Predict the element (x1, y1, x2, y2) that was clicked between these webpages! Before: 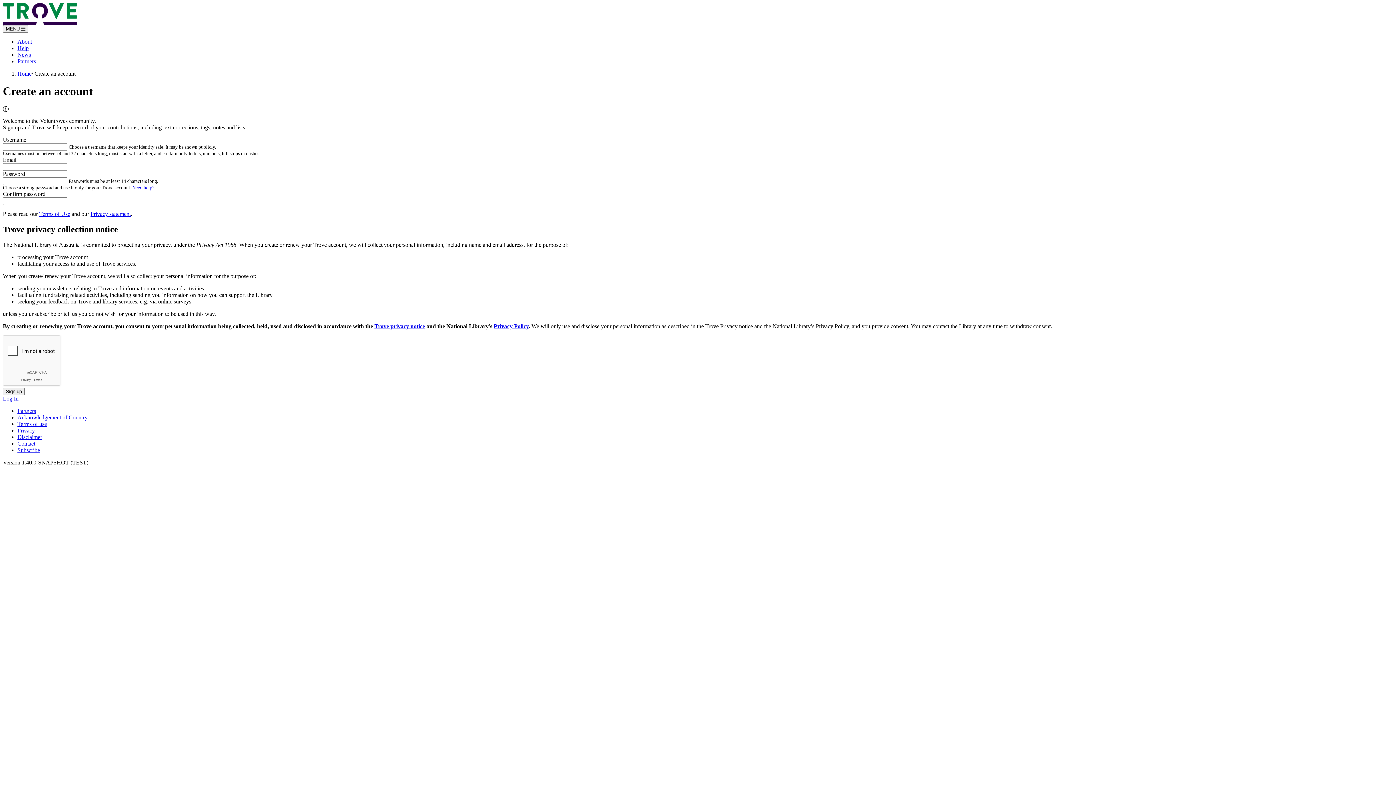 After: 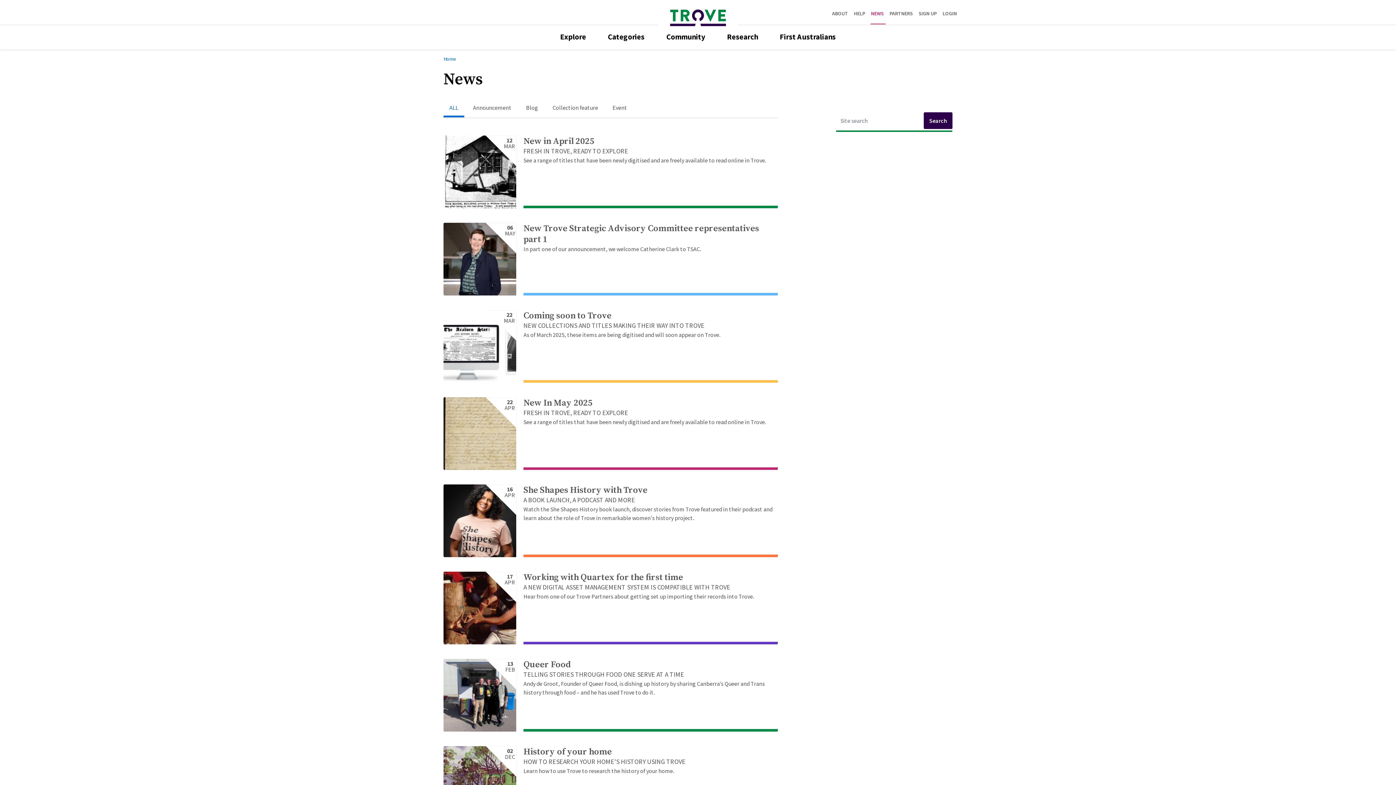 Action: label: News bbox: (17, 51, 30, 57)